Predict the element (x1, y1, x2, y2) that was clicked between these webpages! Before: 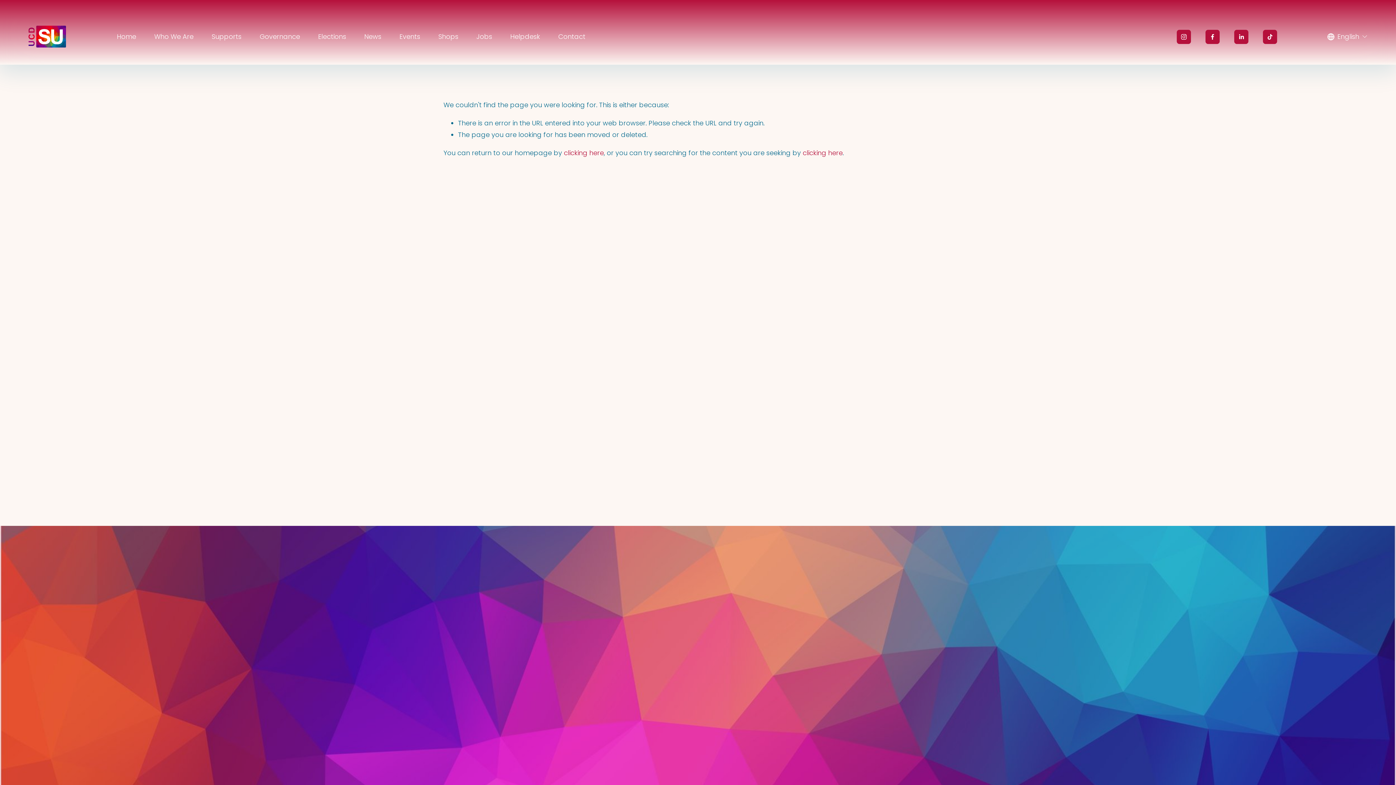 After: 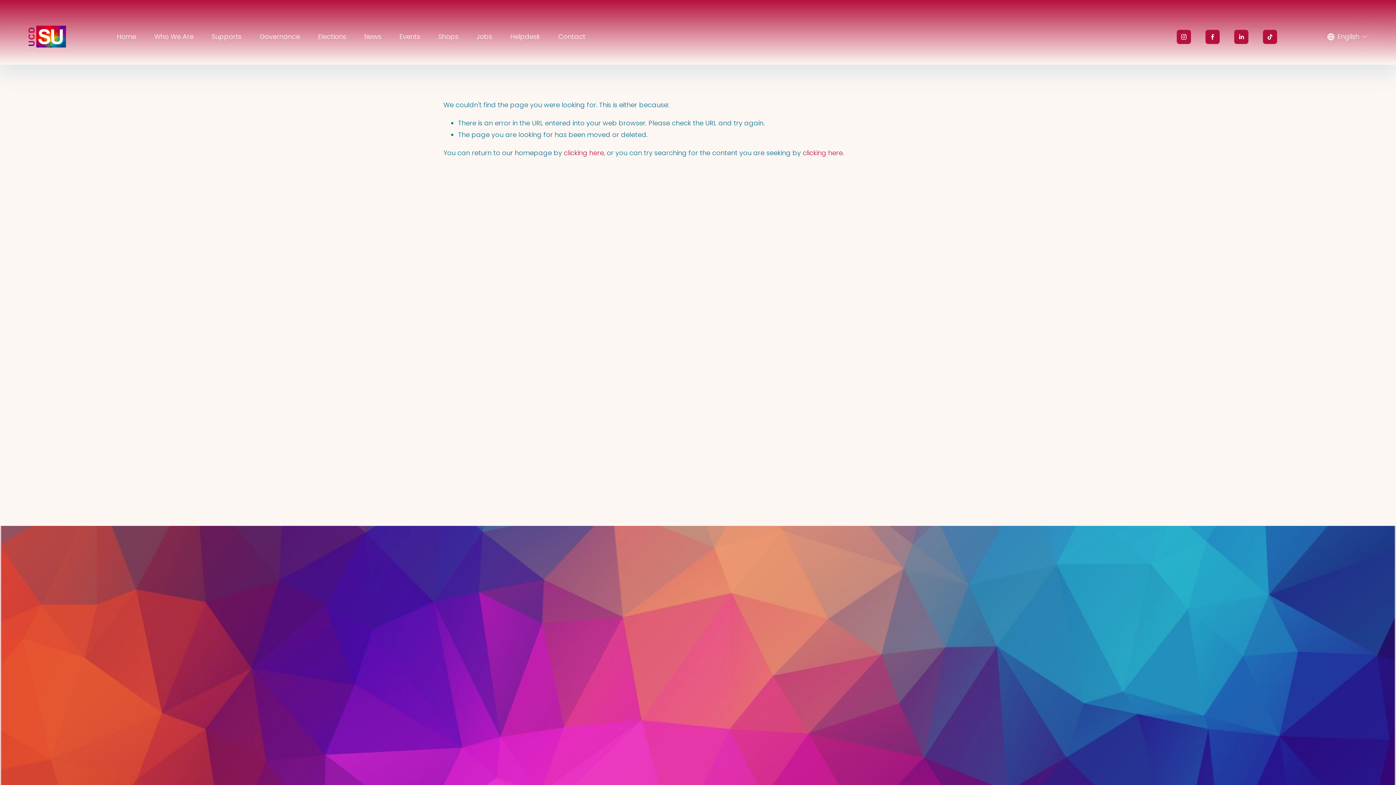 Action: label: Instagram bbox: (666, 666, 679, 679)